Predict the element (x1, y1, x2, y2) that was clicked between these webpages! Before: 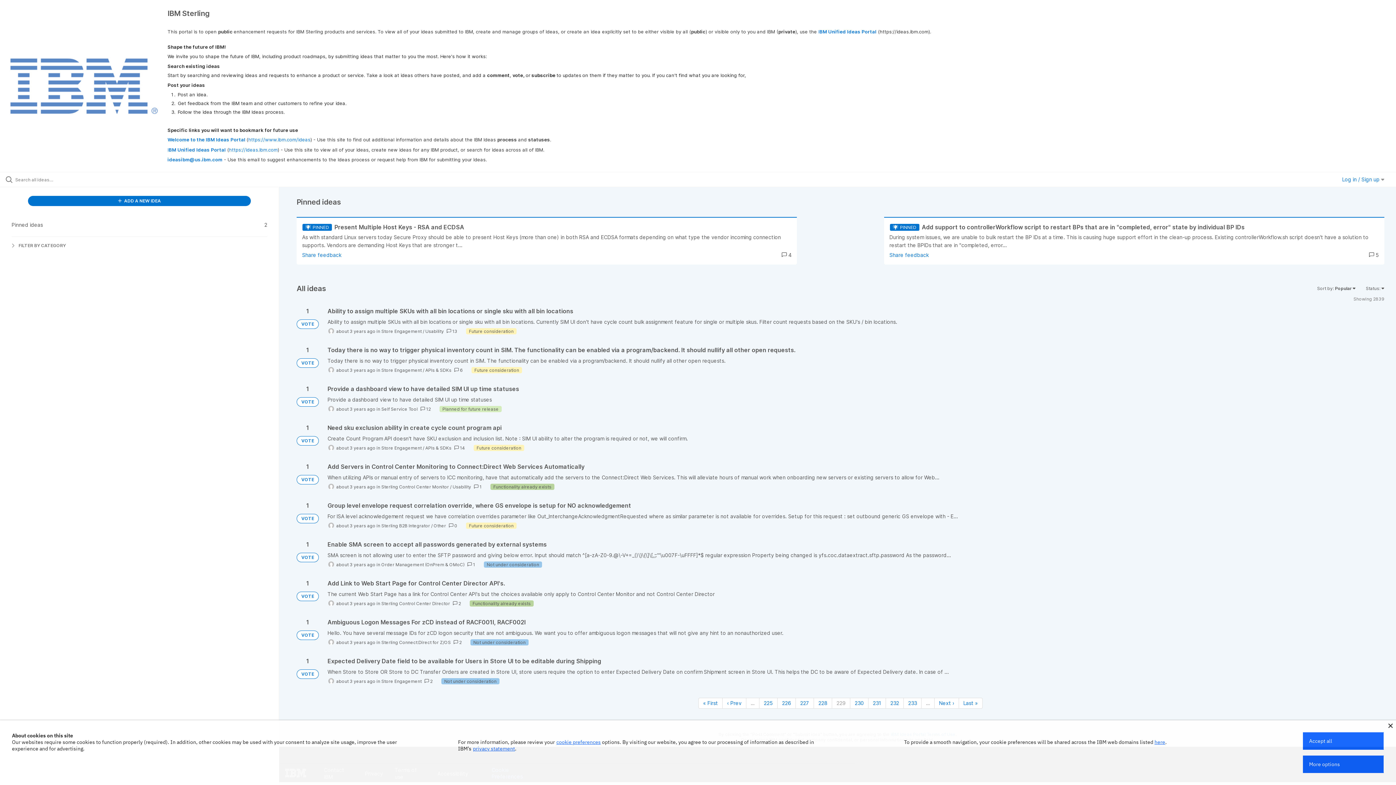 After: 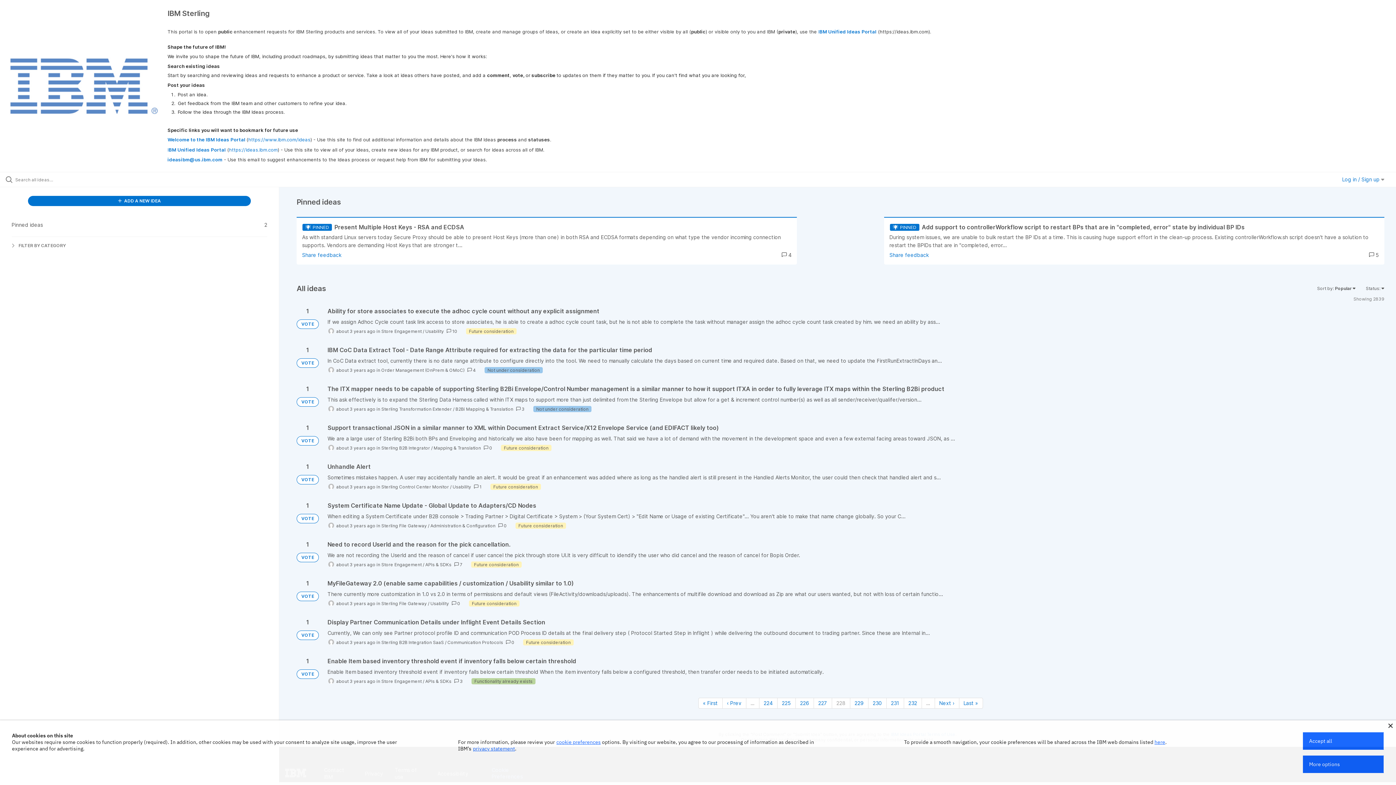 Action: label: Previous page bbox: (722, 698, 746, 709)